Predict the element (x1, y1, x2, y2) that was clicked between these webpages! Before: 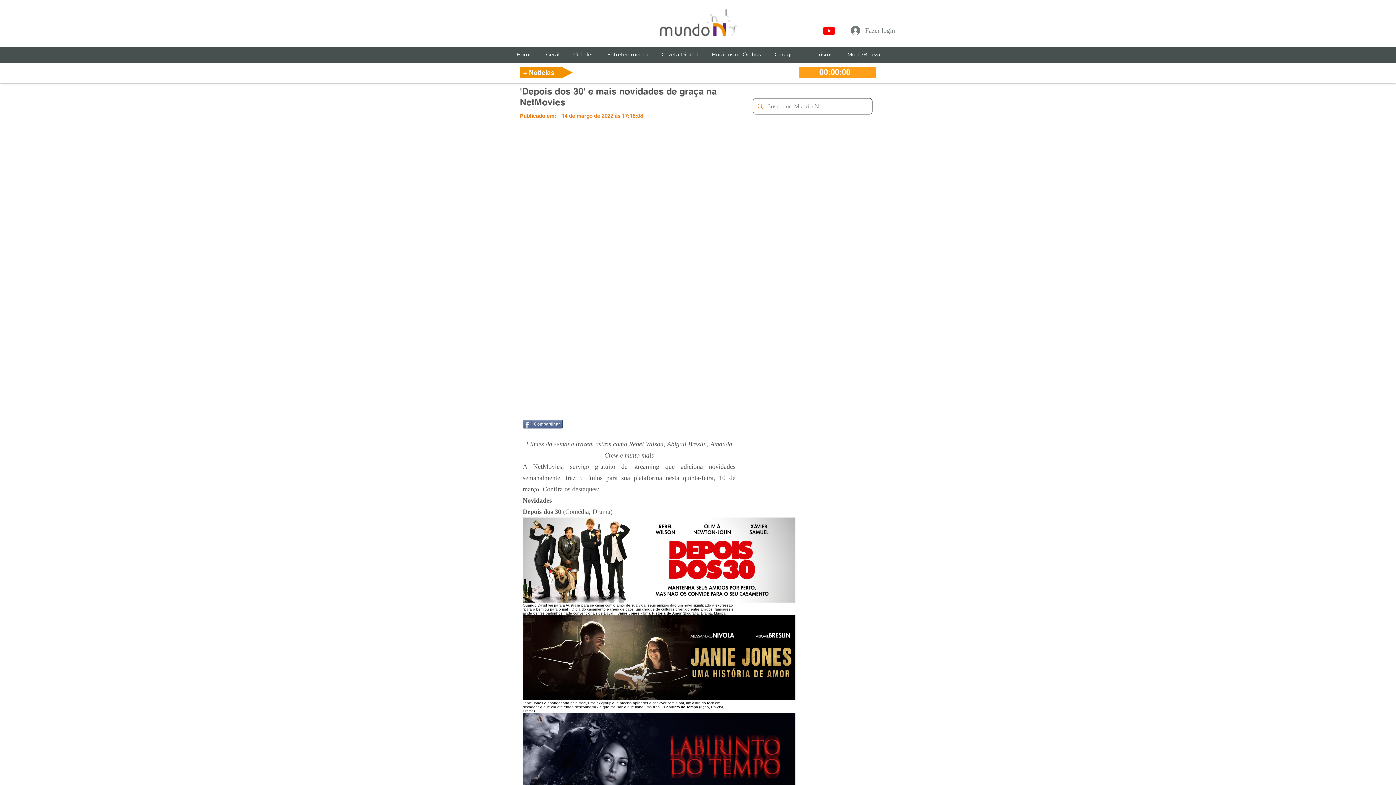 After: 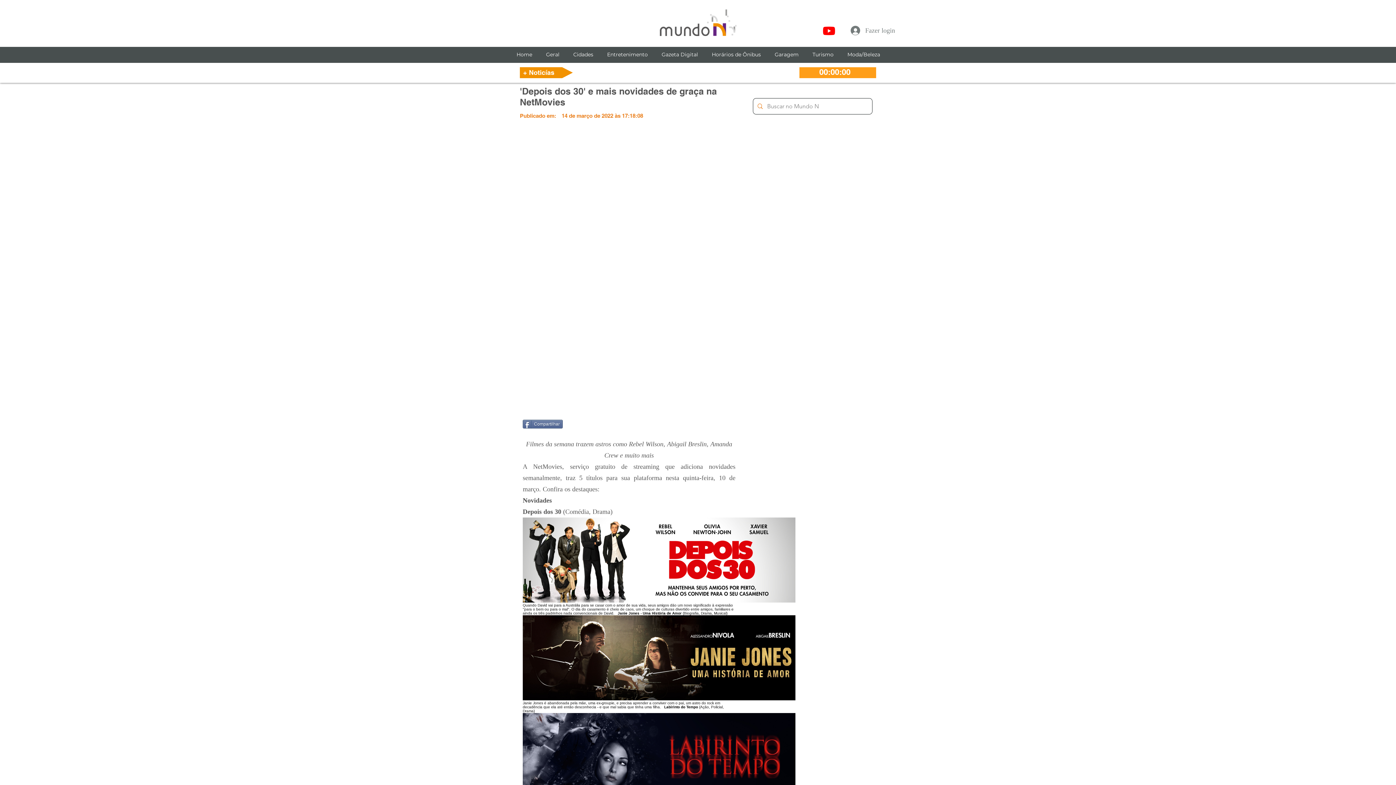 Action: bbox: (822, 23, 836, 37) label: Youtube